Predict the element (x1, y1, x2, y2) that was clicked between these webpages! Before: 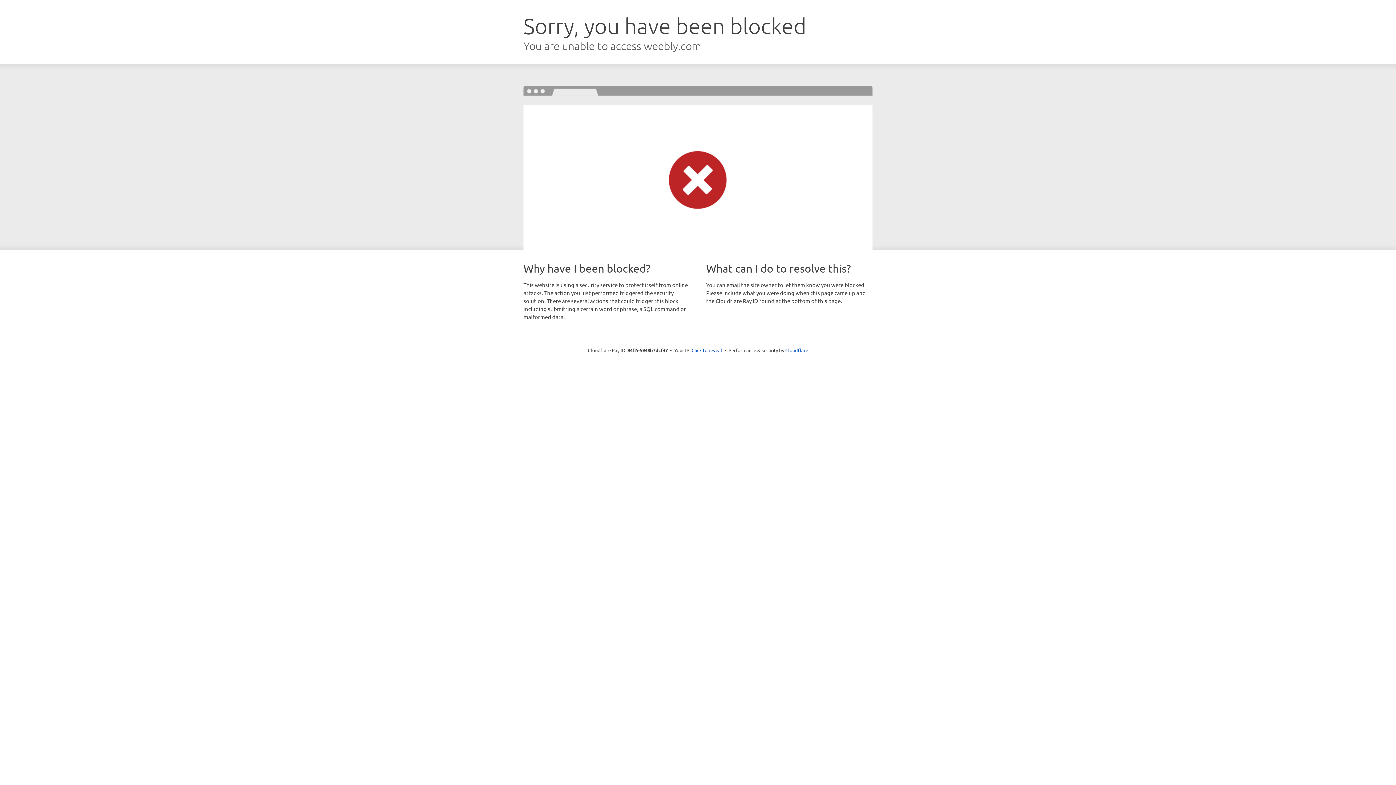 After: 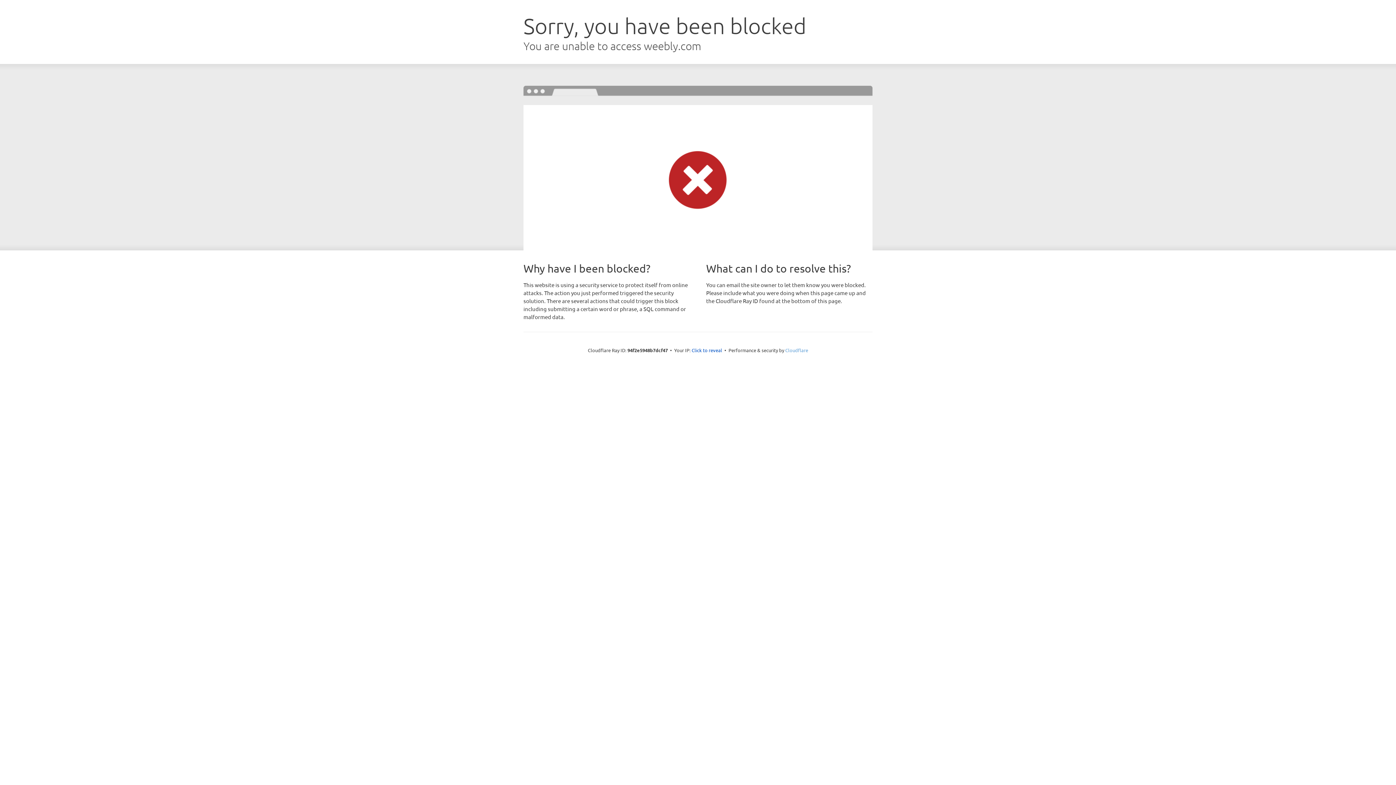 Action: bbox: (785, 347, 808, 353) label: Cloudflare